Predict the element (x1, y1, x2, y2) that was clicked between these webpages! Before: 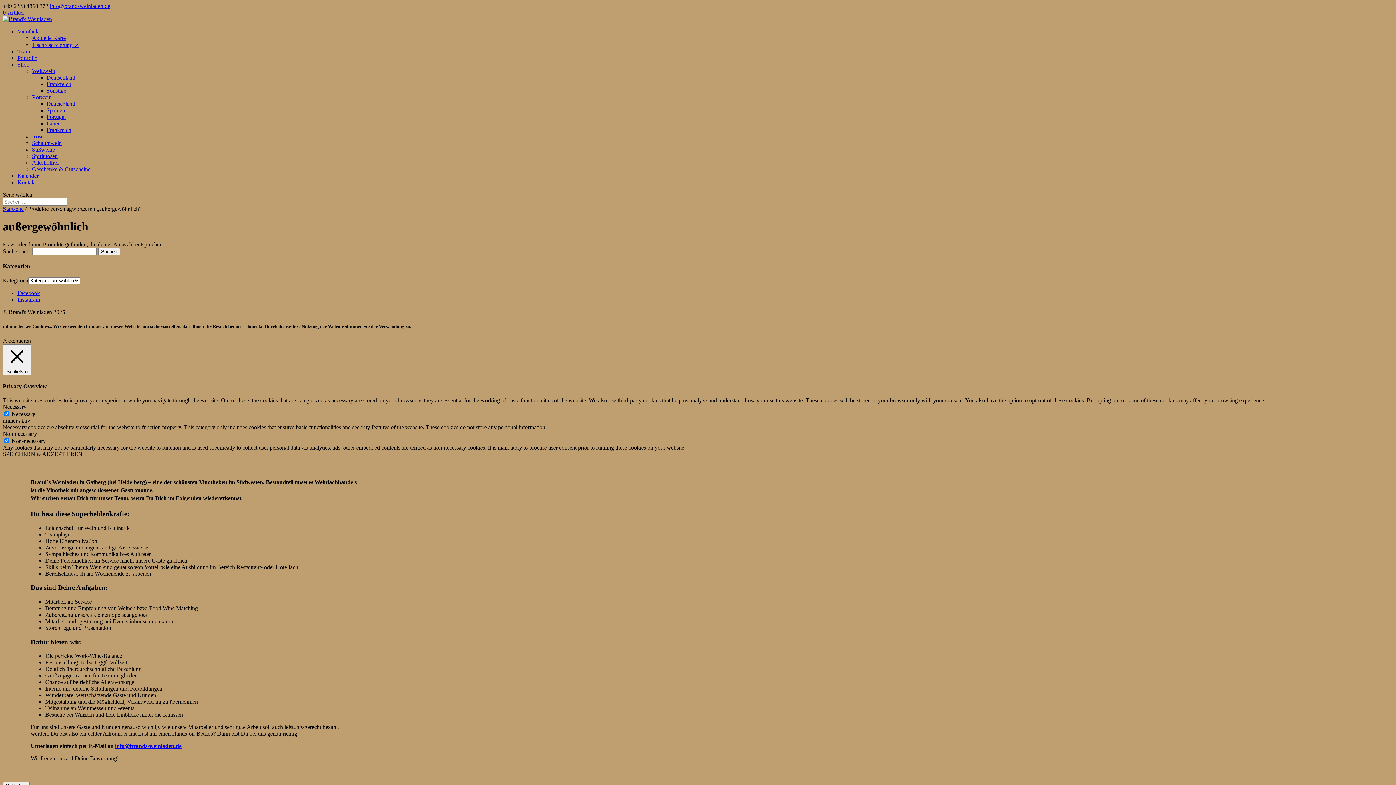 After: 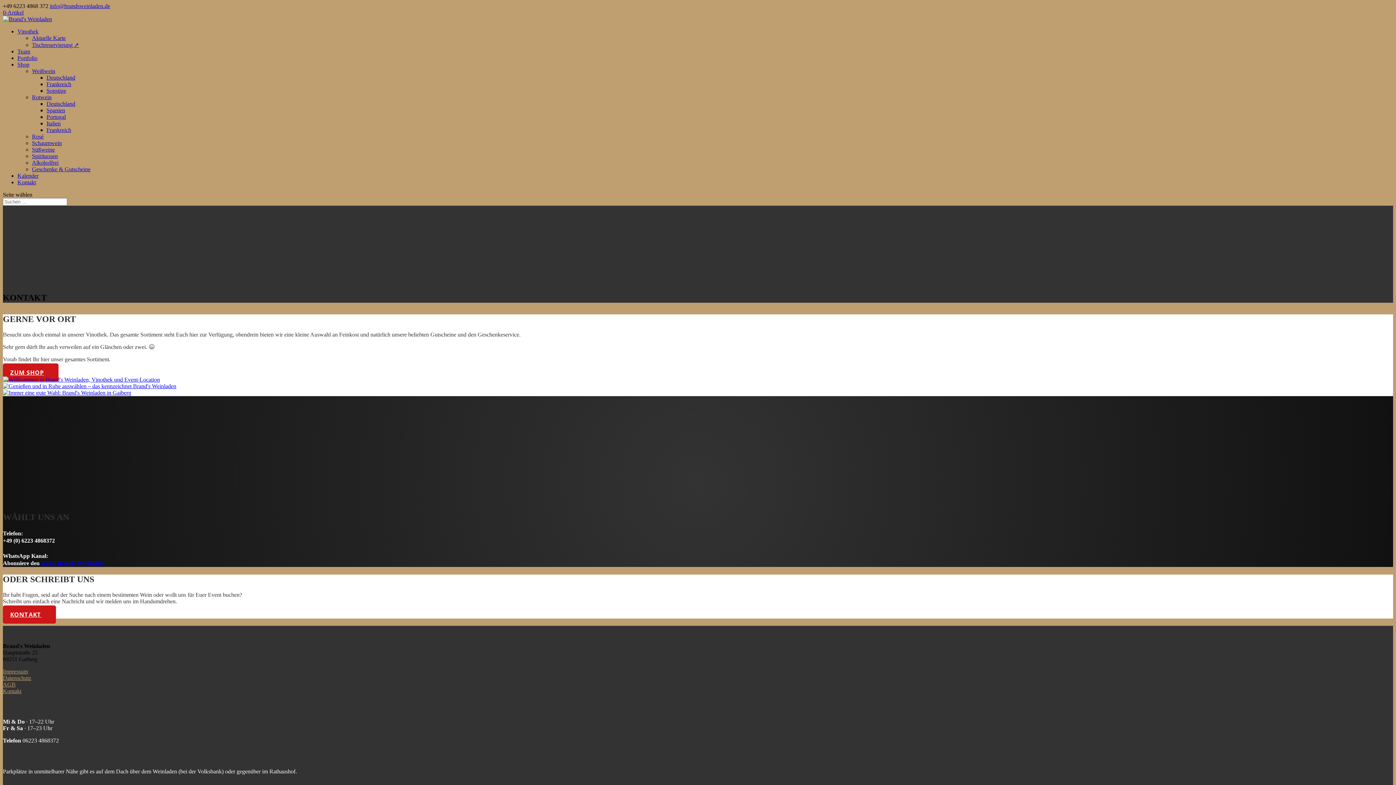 Action: bbox: (17, 179, 36, 185) label: Kontakt